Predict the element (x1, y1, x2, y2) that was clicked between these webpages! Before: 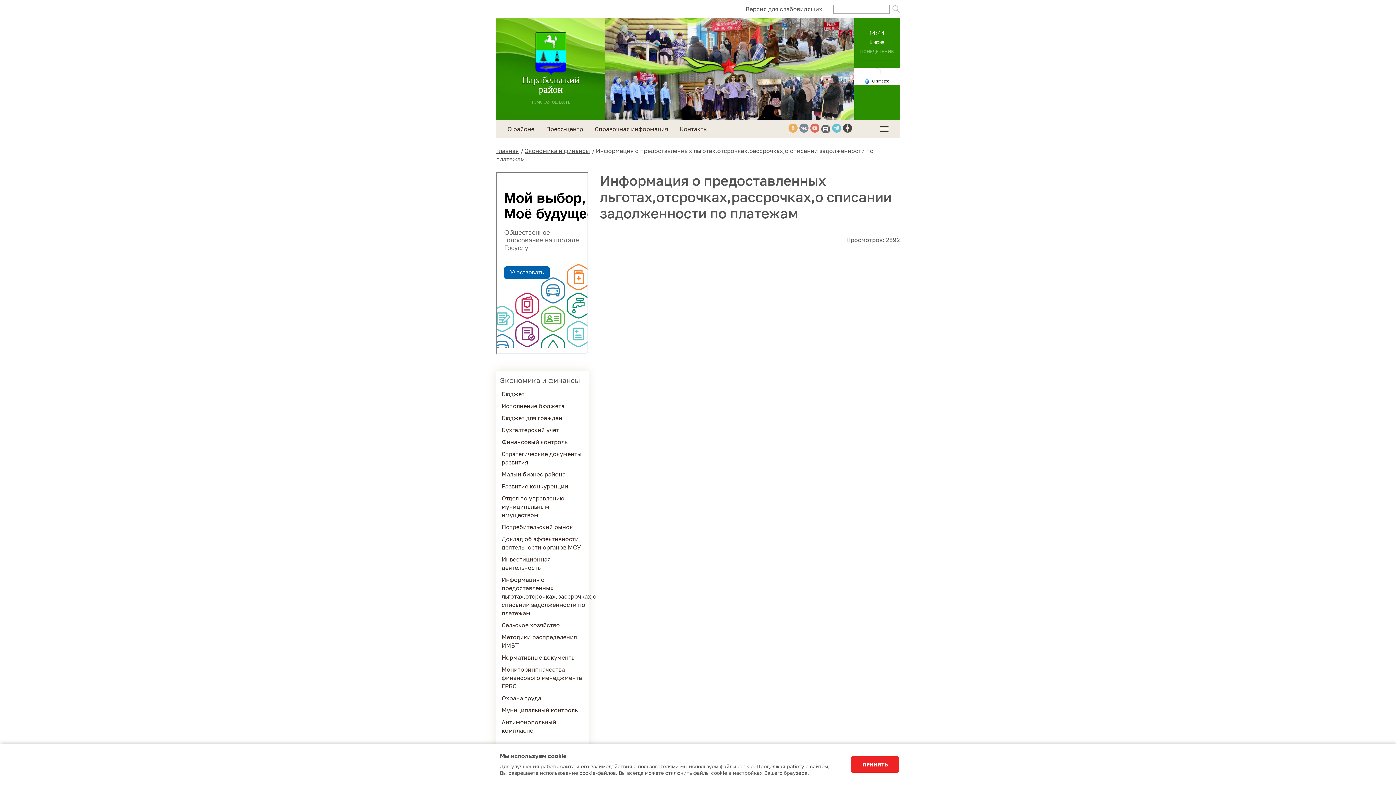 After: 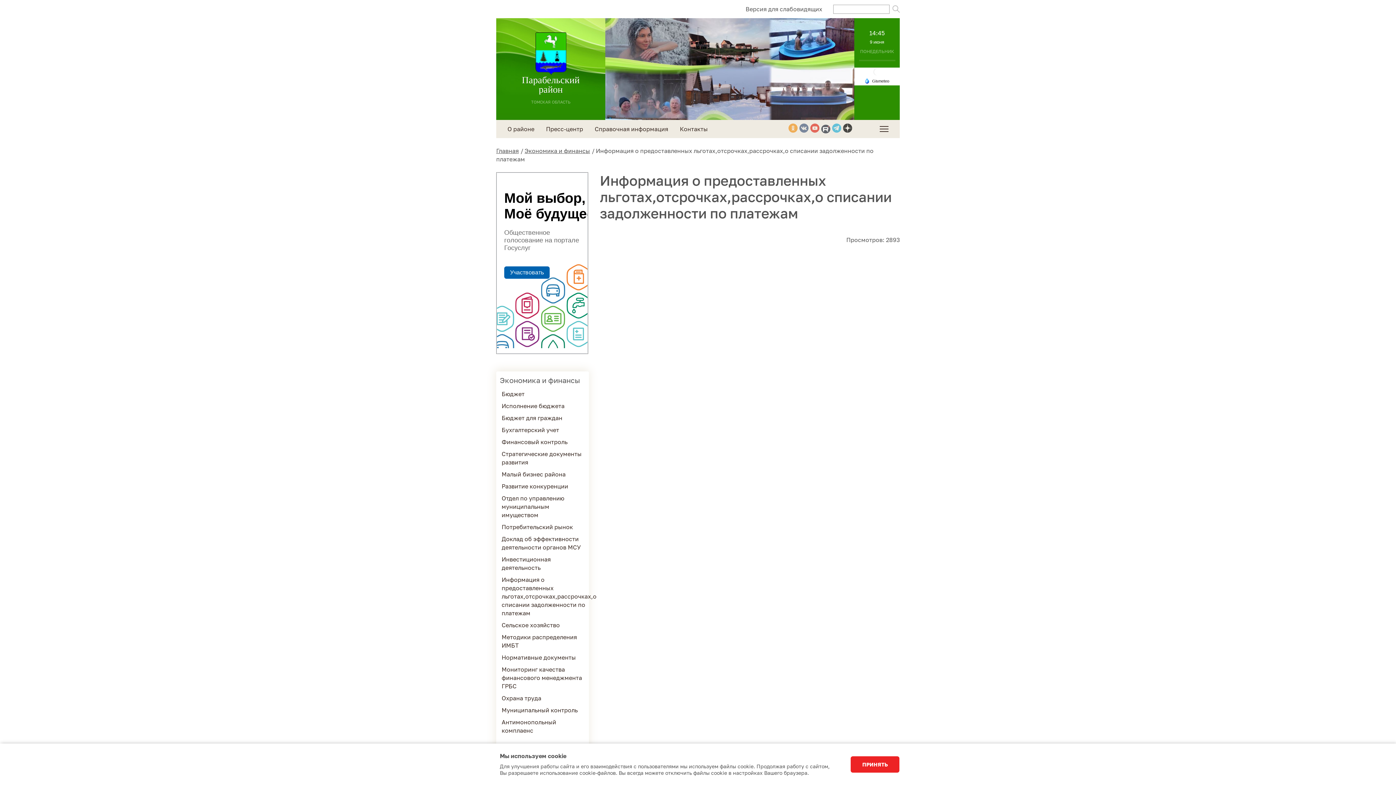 Action: bbox: (501, 576, 587, 617) label: Информация о предоставленных льготах,отсрочках,рассрочках,о списании задолженности по платежам